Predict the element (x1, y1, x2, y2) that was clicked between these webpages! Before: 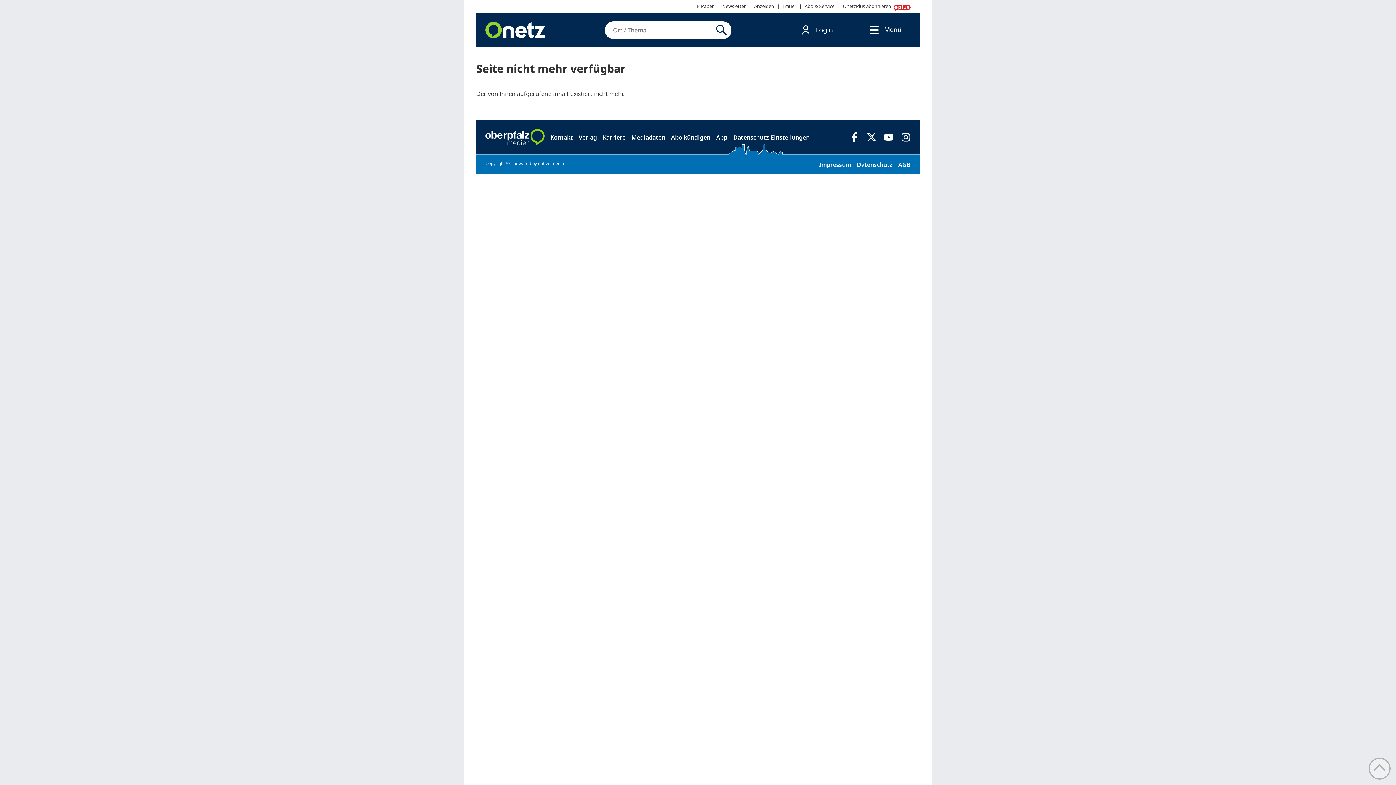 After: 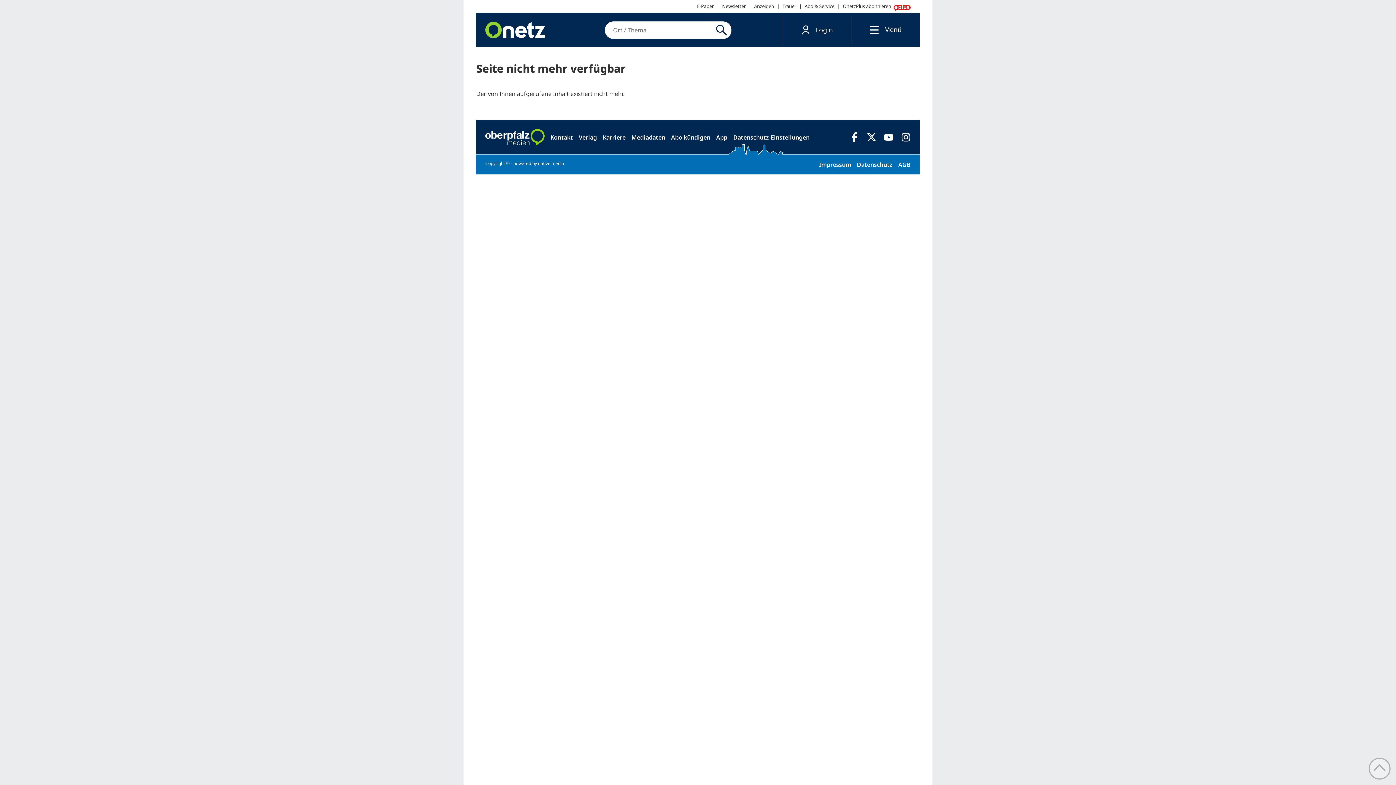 Action: bbox: (714, 21, 731, 38) label: Suche